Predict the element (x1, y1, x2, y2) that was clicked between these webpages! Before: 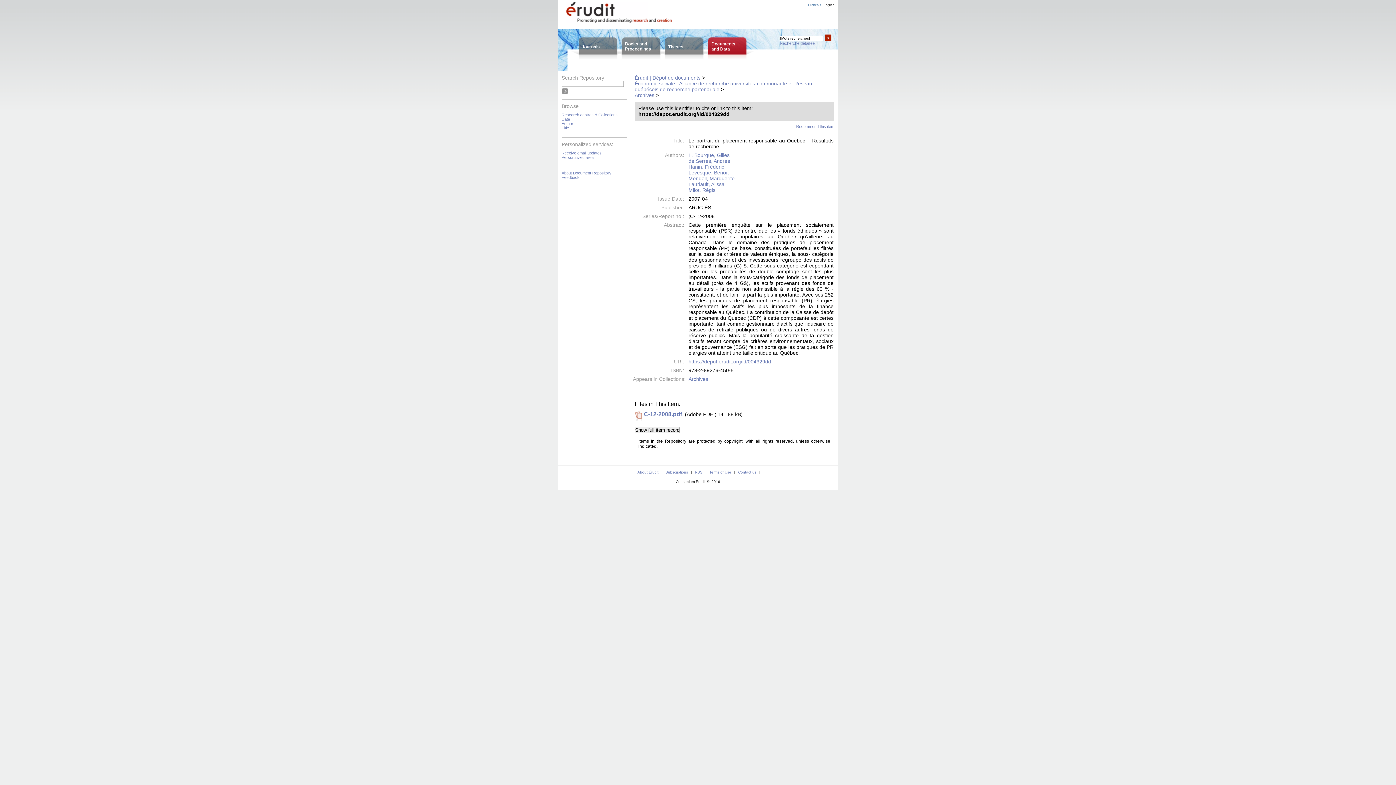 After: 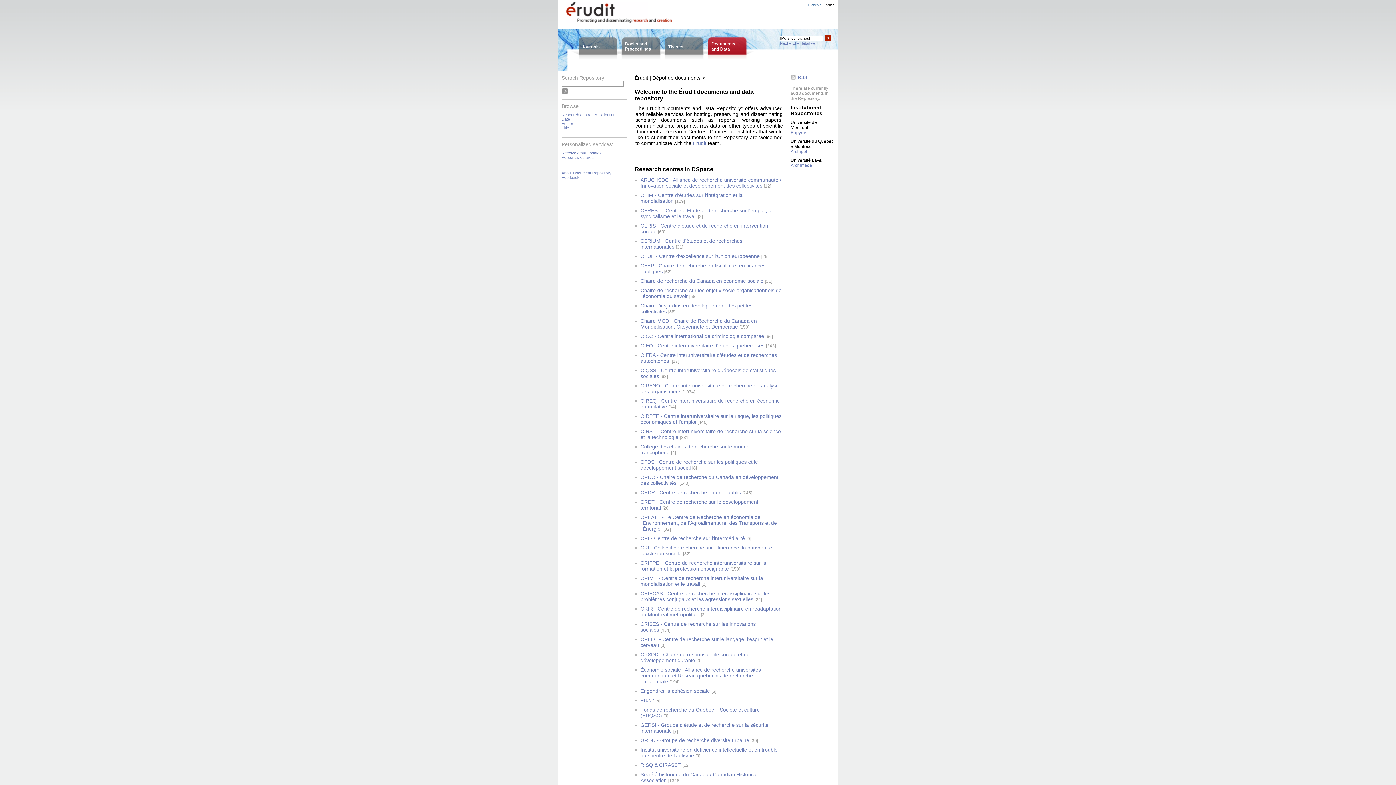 Action: label: Érudit | Dépôt de documents bbox: (634, 74, 700, 80)